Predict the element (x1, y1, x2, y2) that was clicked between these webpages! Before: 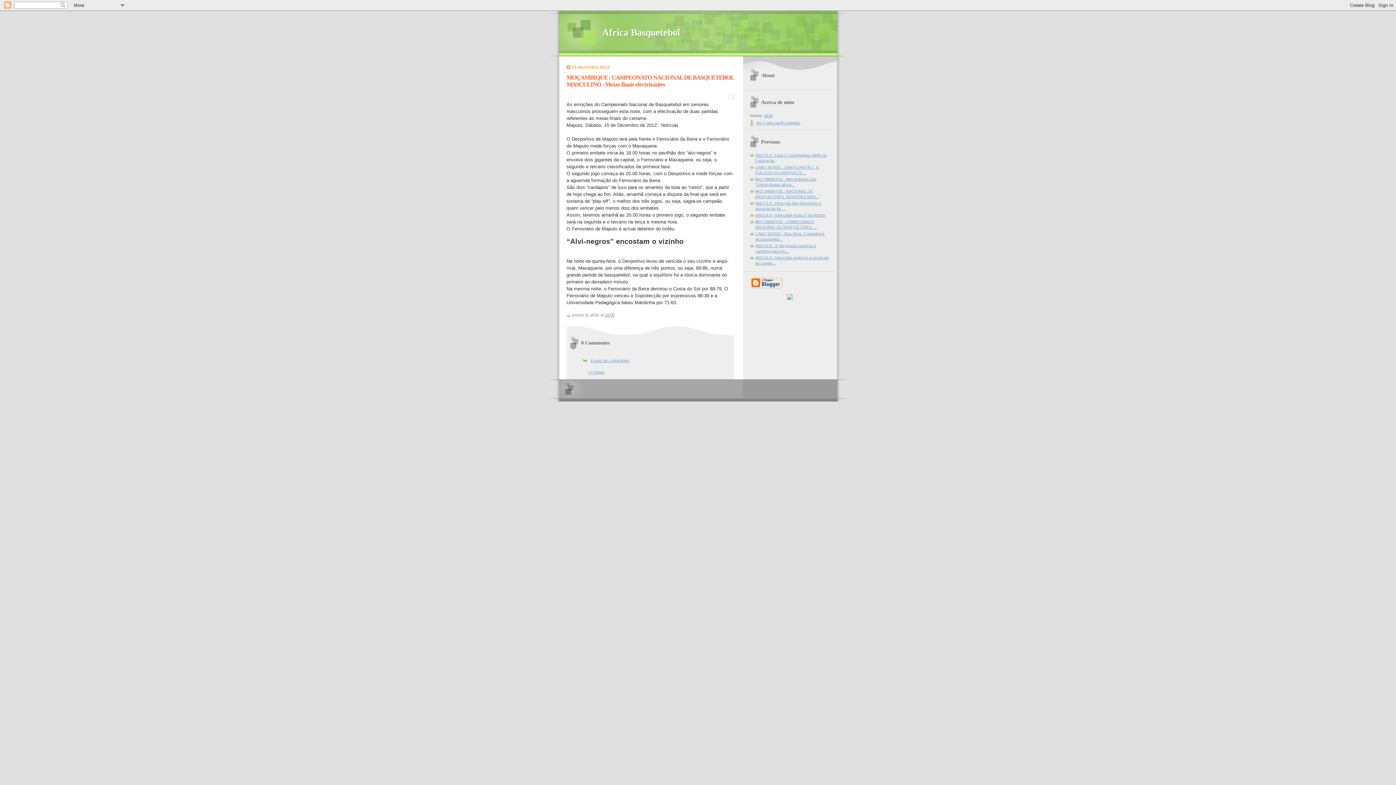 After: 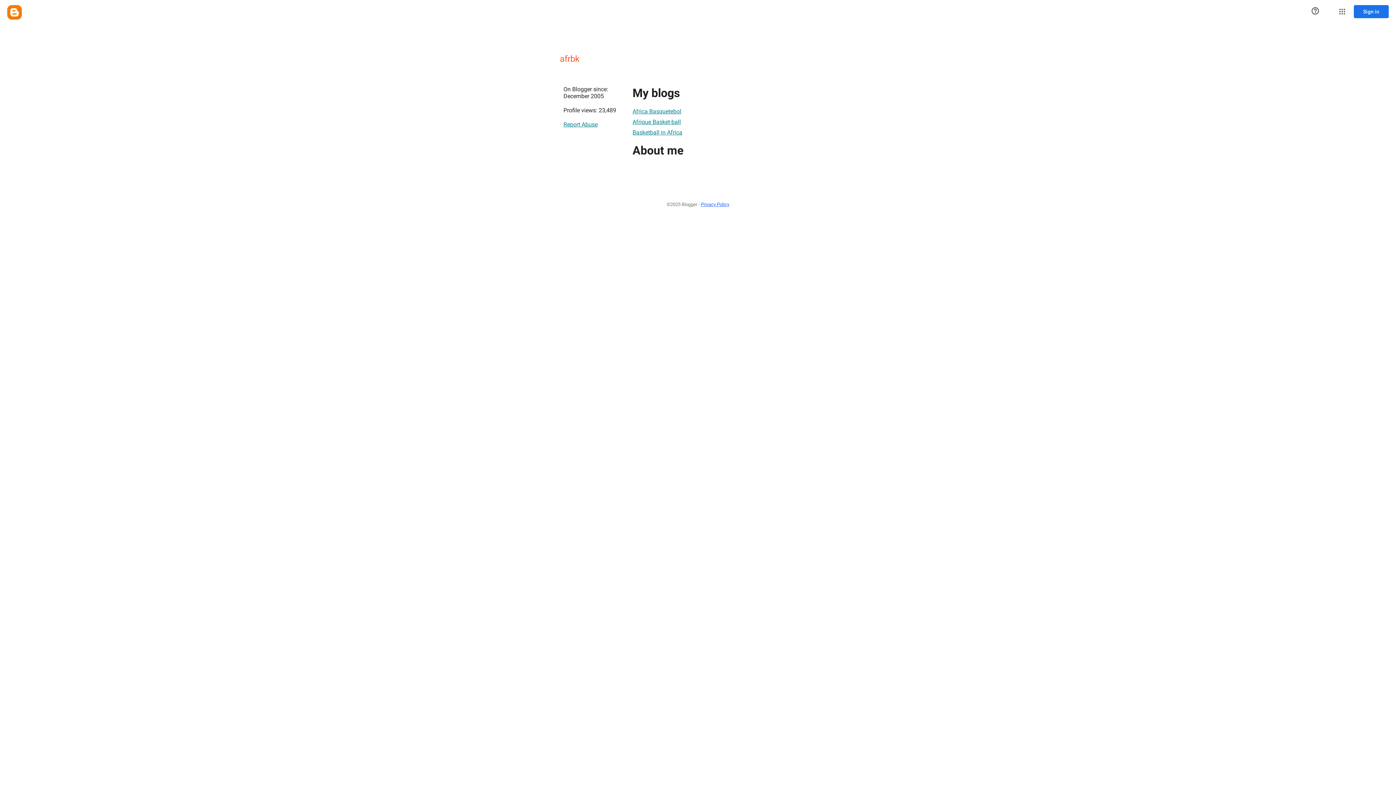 Action: bbox: (756, 120, 800, 125) label: Ver o meu perfil completo